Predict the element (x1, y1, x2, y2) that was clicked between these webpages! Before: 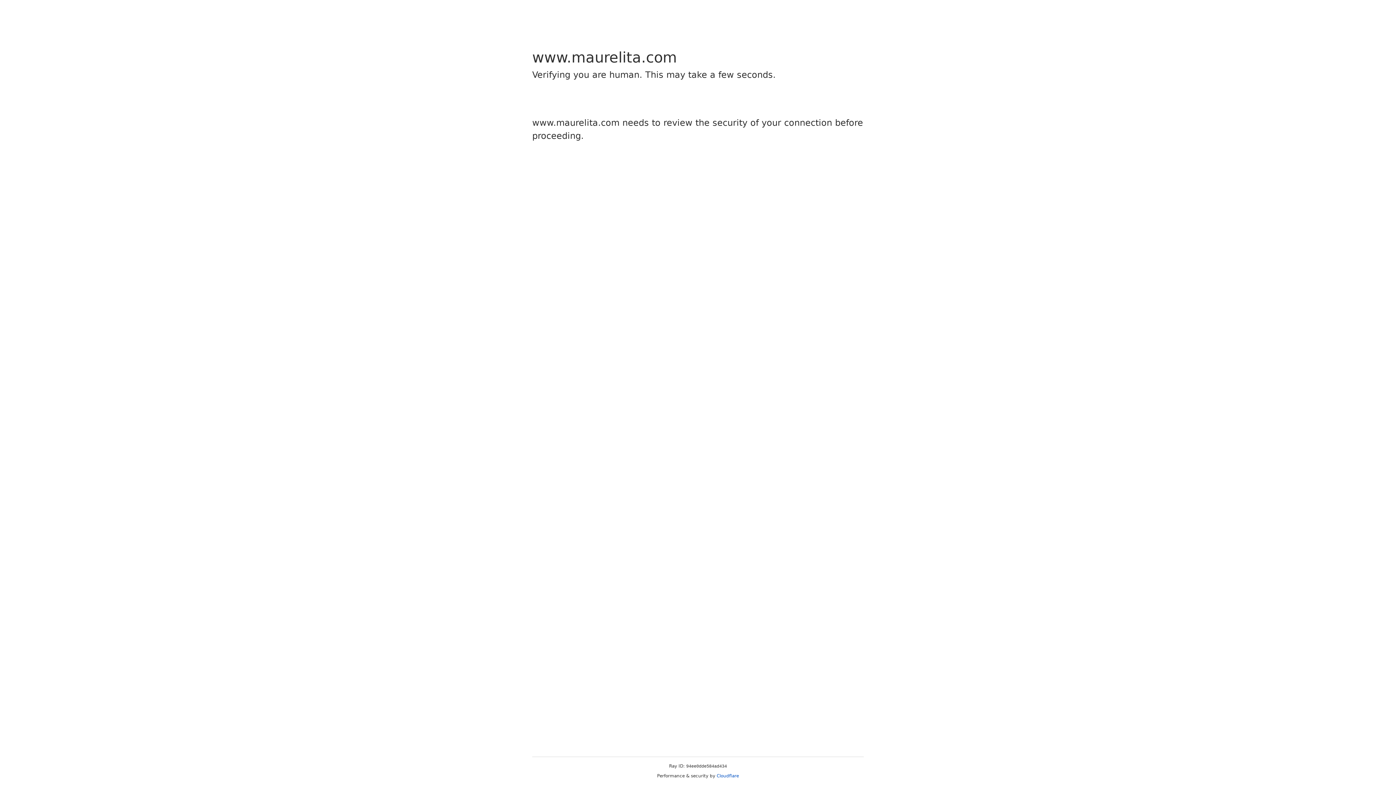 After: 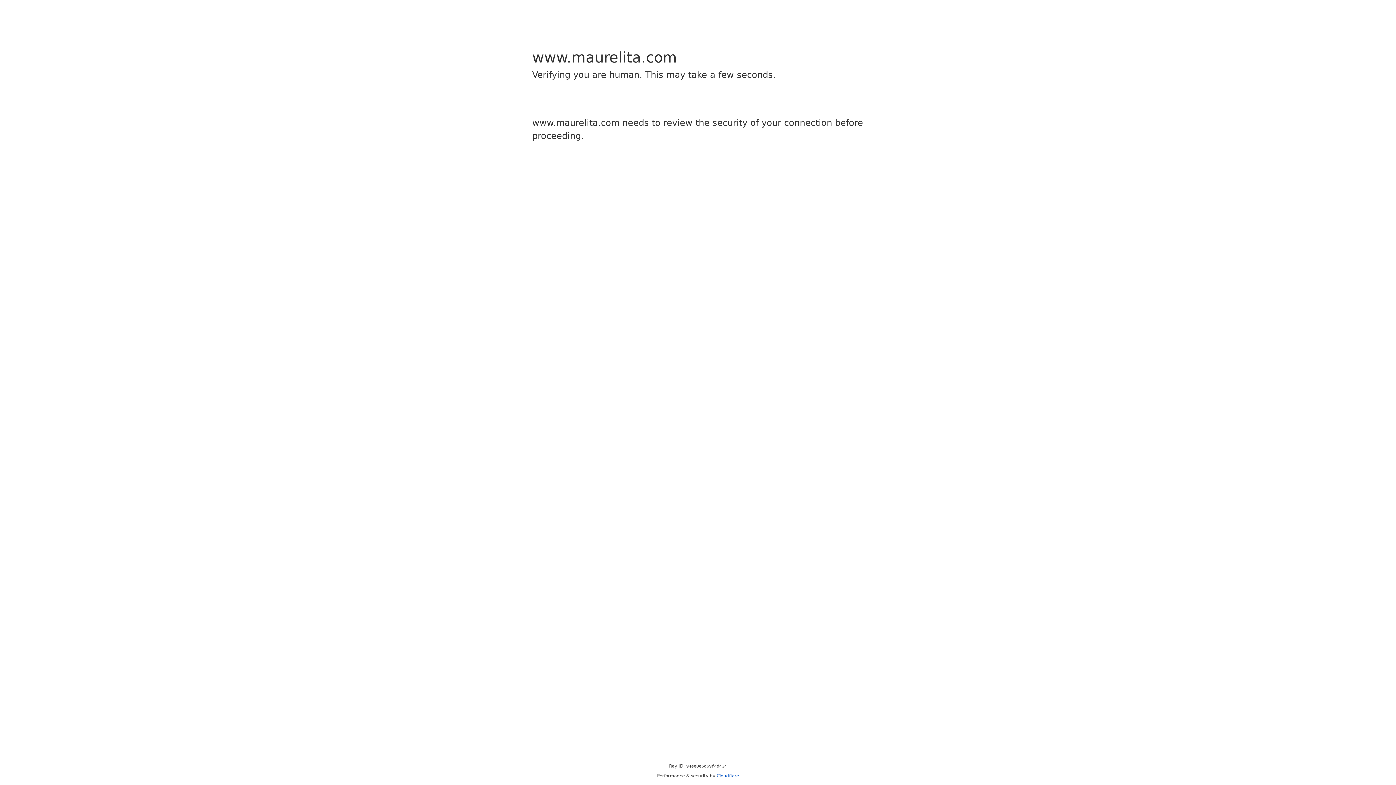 Action: bbox: (716, 773, 739, 778) label: Cloudflare